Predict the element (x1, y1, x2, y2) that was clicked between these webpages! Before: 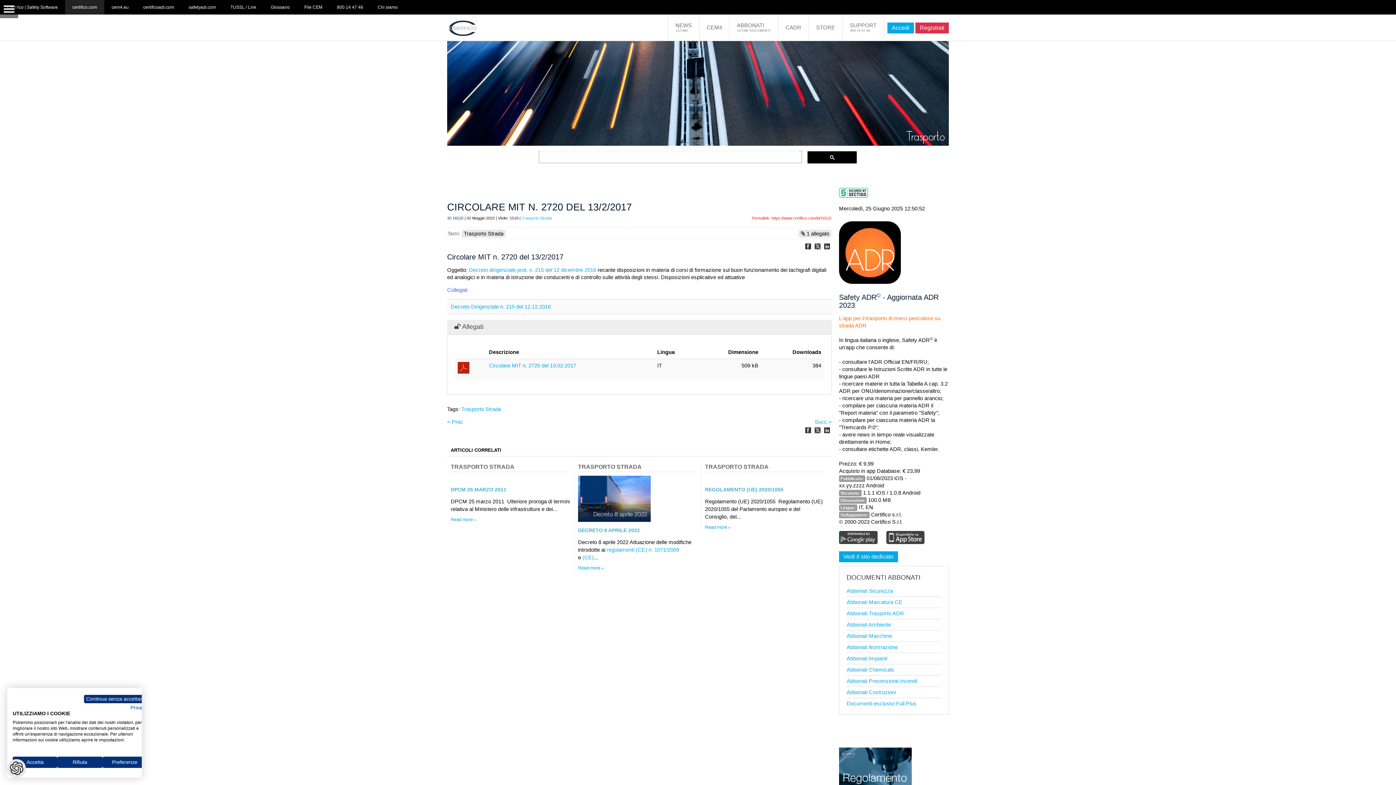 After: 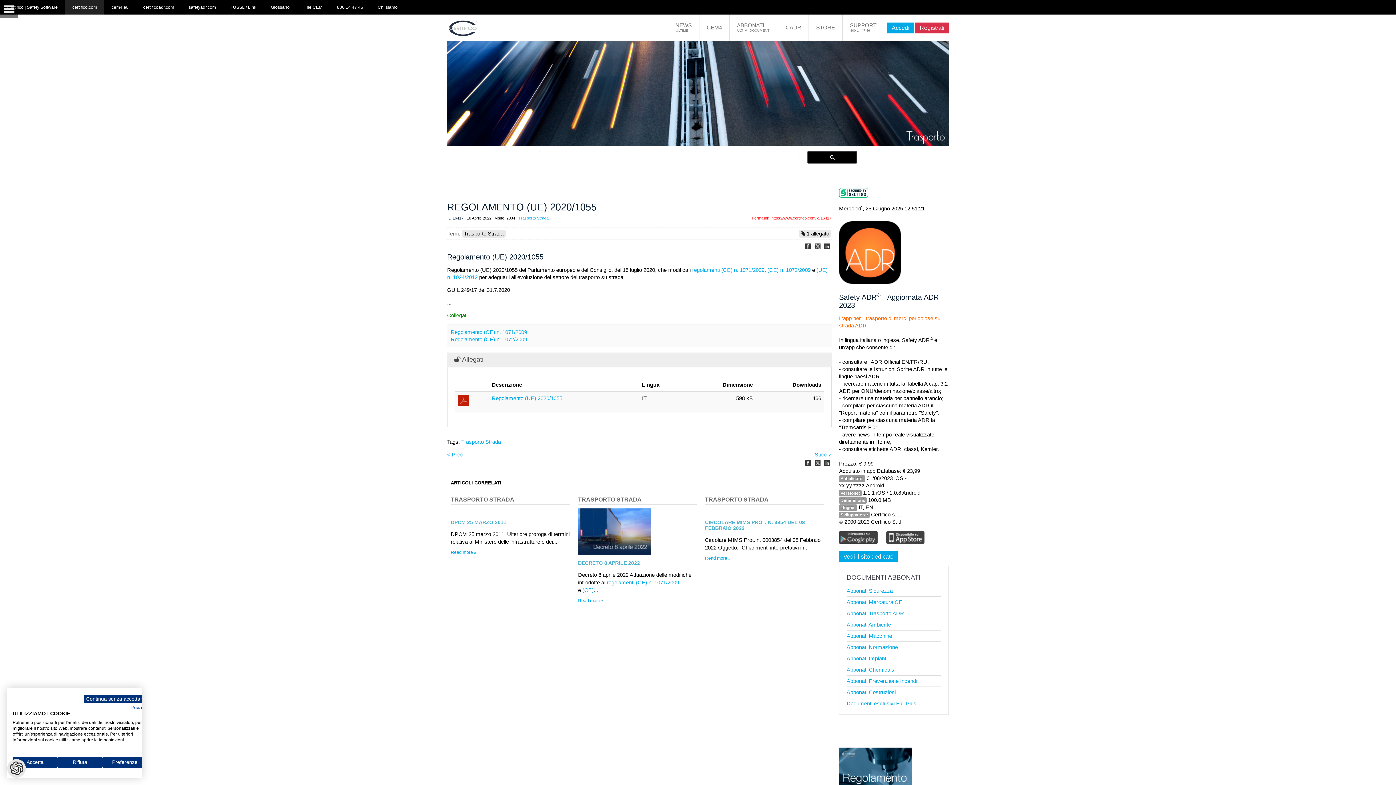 Action: label: Read more bbox: (705, 524, 824, 531)